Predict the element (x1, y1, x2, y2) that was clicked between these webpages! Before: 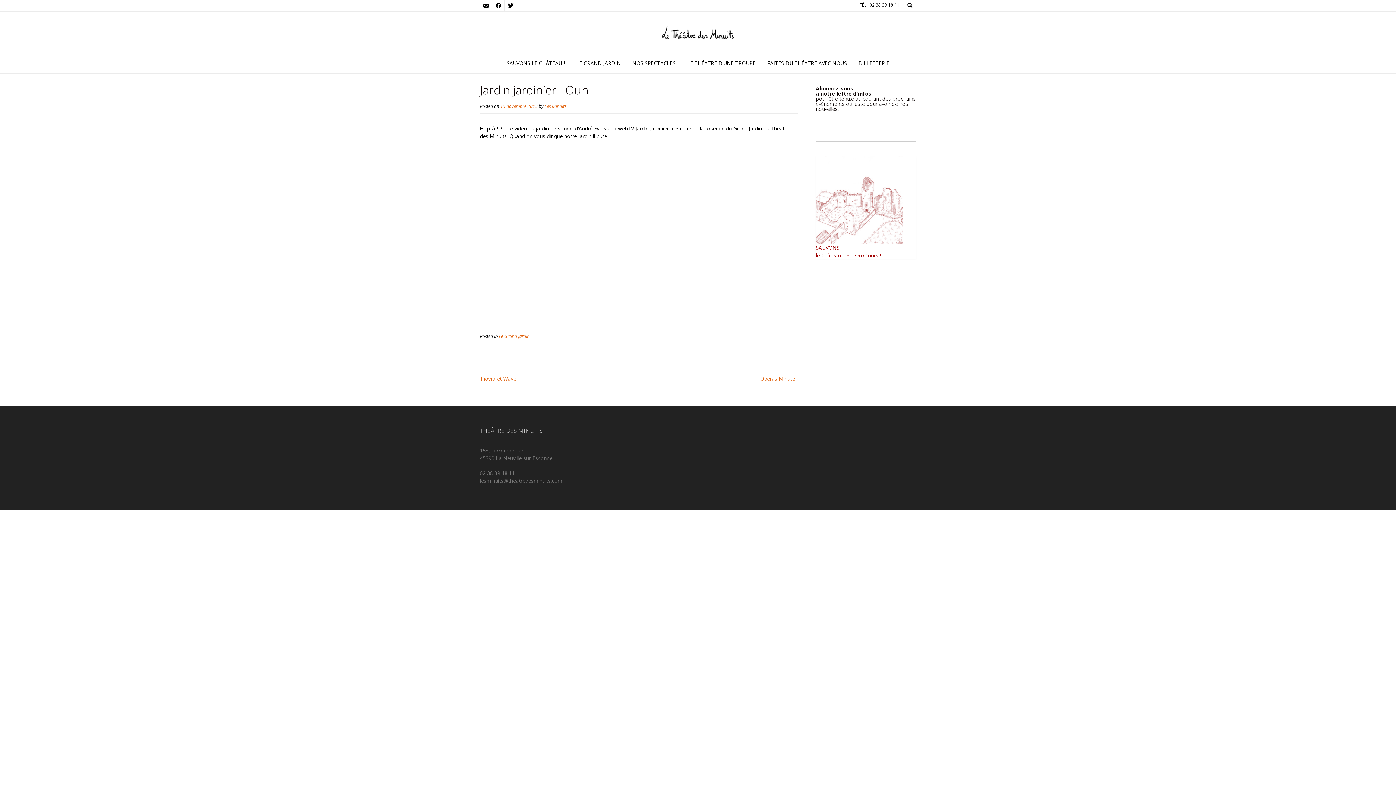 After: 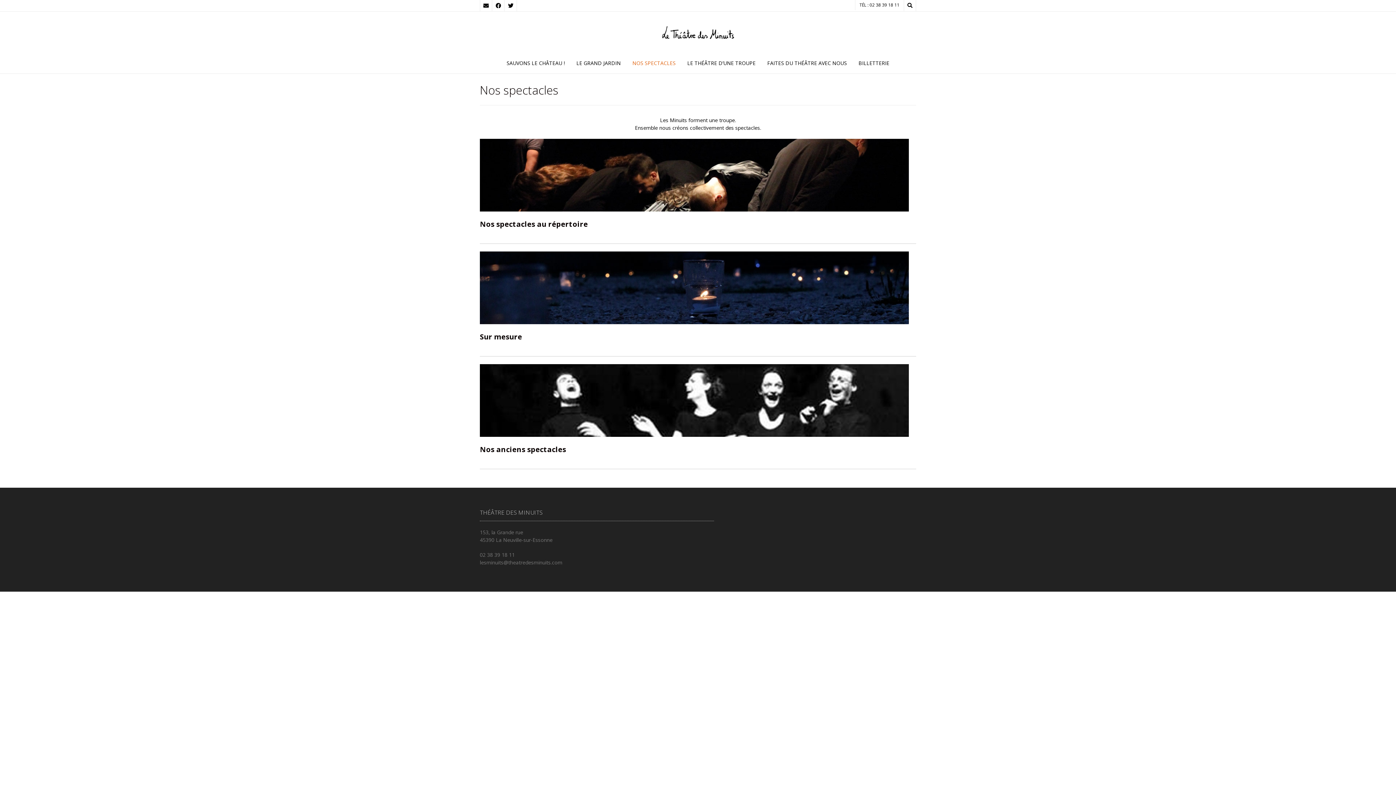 Action: label: NOS SPECTACLES bbox: (626, 54, 681, 73)